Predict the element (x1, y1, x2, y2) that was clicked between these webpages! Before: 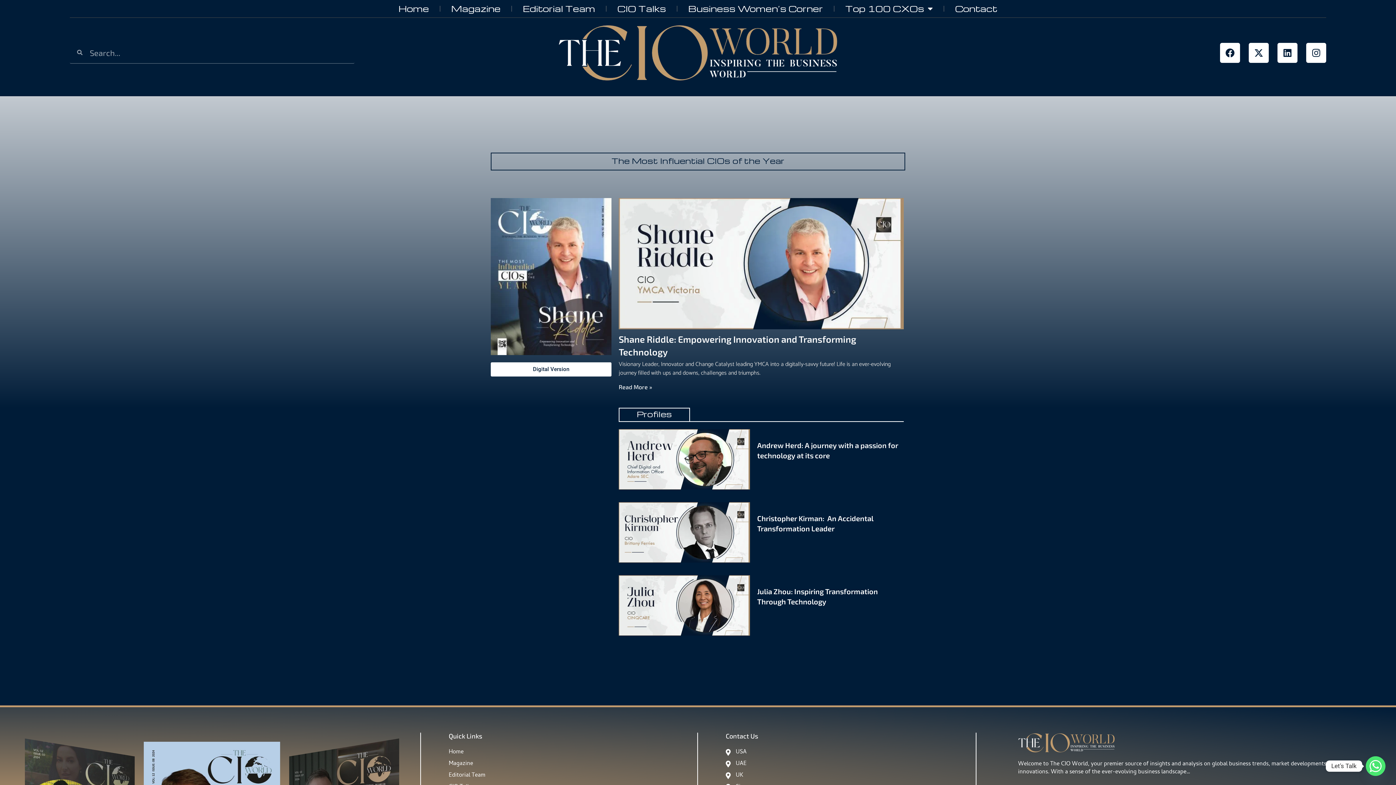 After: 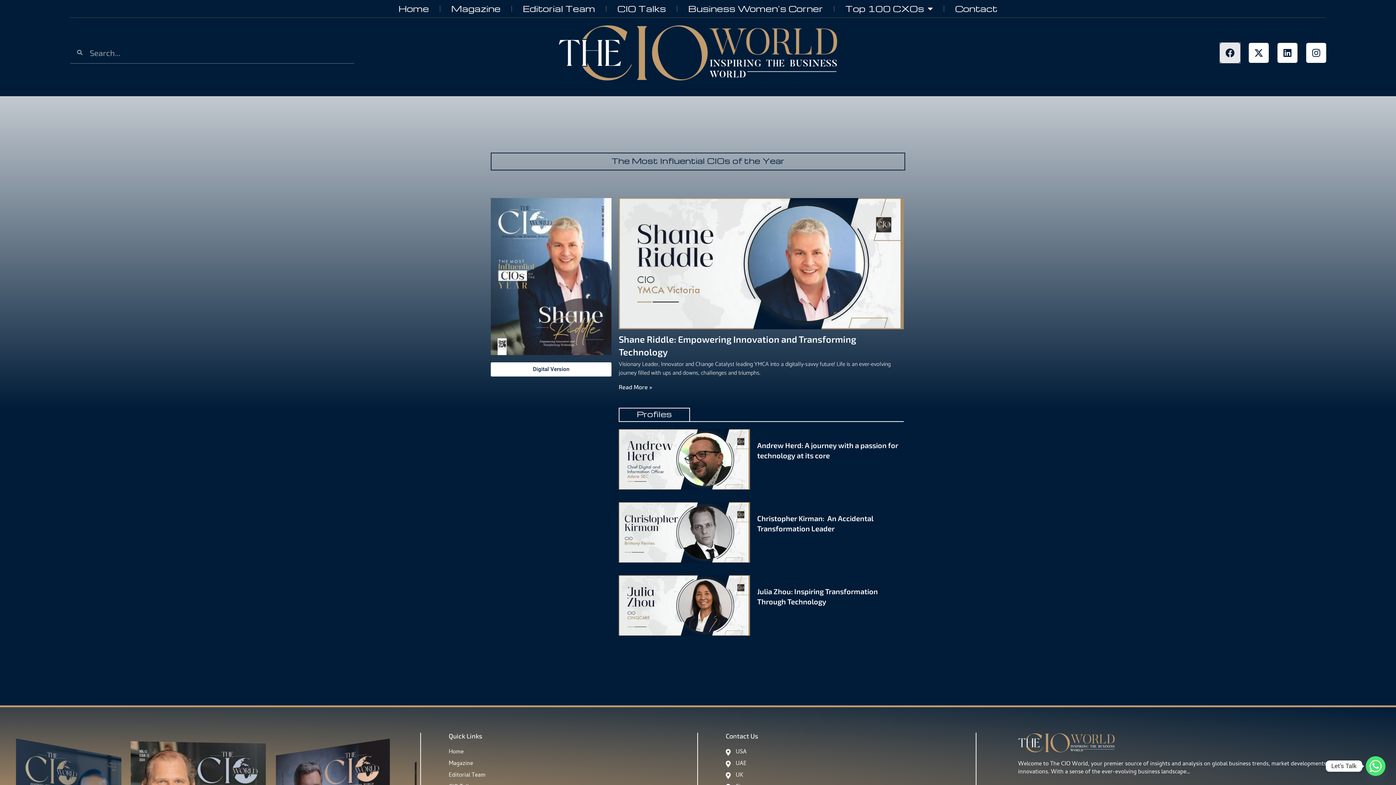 Action: label: Facebook bbox: (1220, 42, 1240, 62)